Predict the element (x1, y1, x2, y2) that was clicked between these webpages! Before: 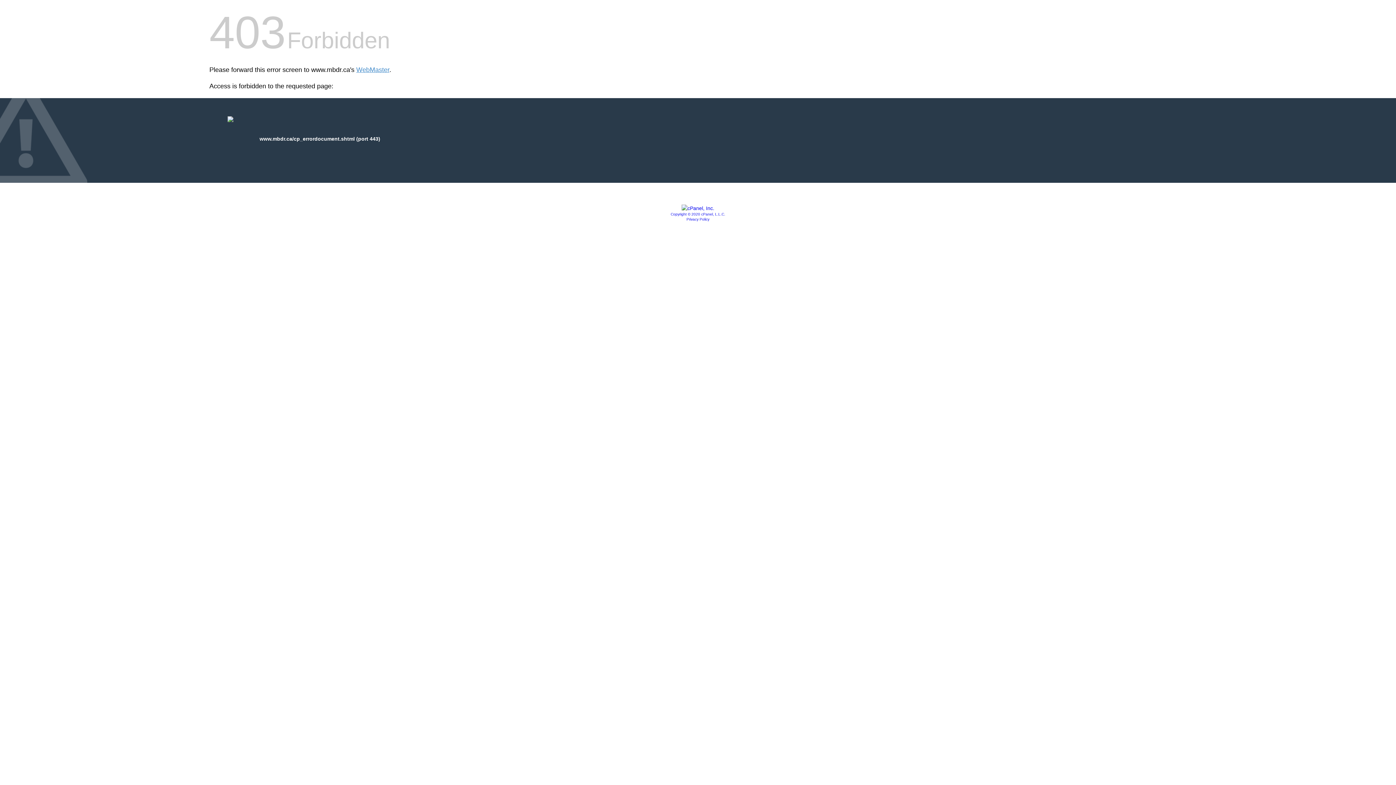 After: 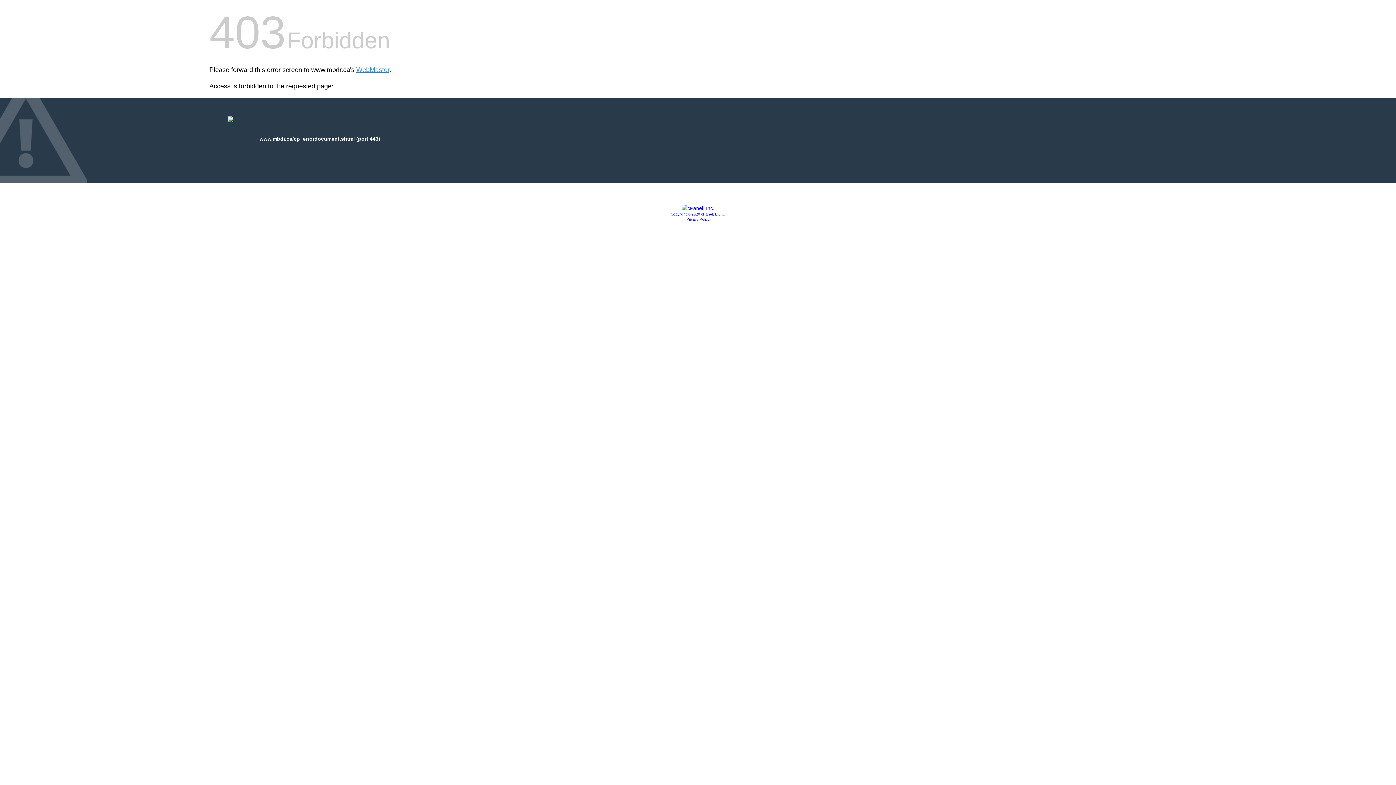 Action: bbox: (681, 205, 714, 211)